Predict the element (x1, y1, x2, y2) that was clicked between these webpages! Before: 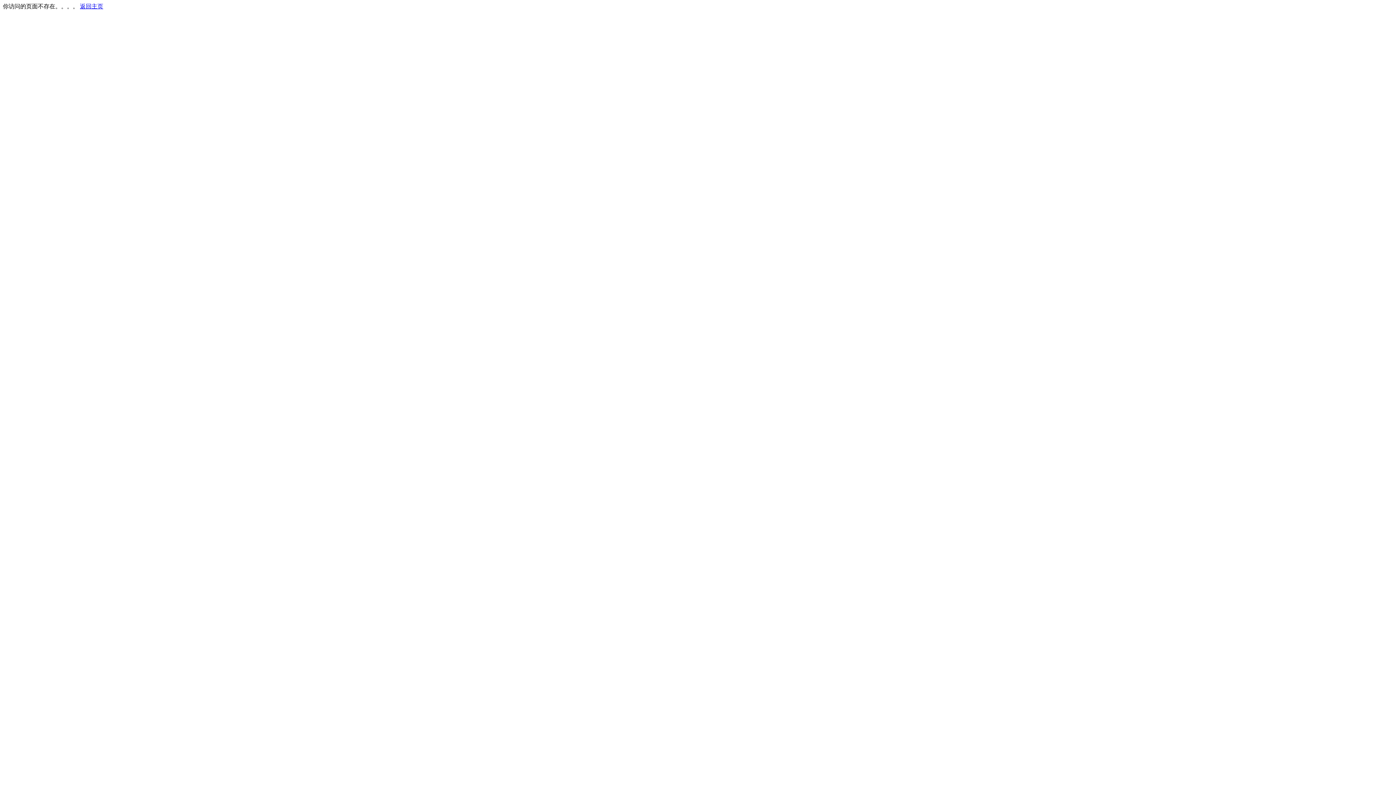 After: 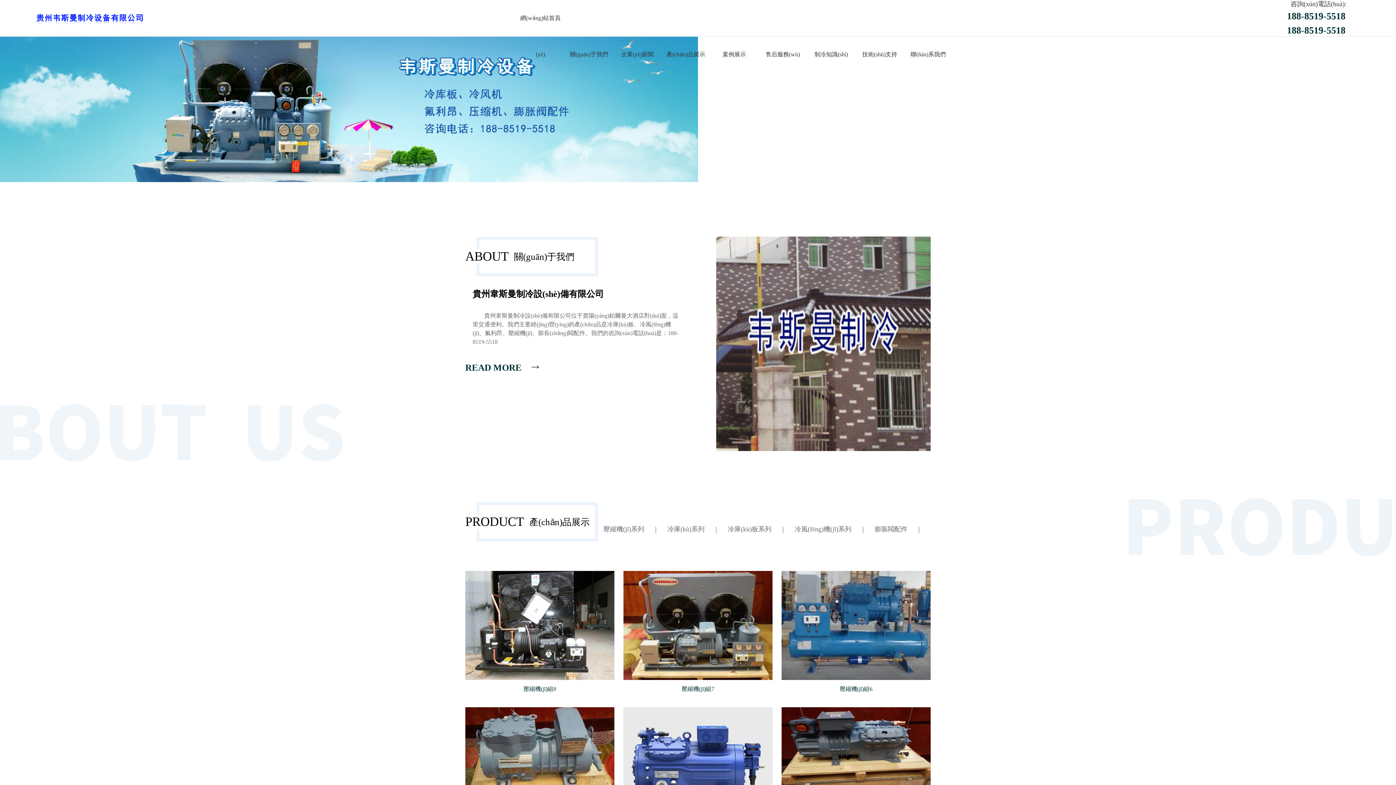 Action: label: 返回主页 bbox: (80, 3, 103, 9)